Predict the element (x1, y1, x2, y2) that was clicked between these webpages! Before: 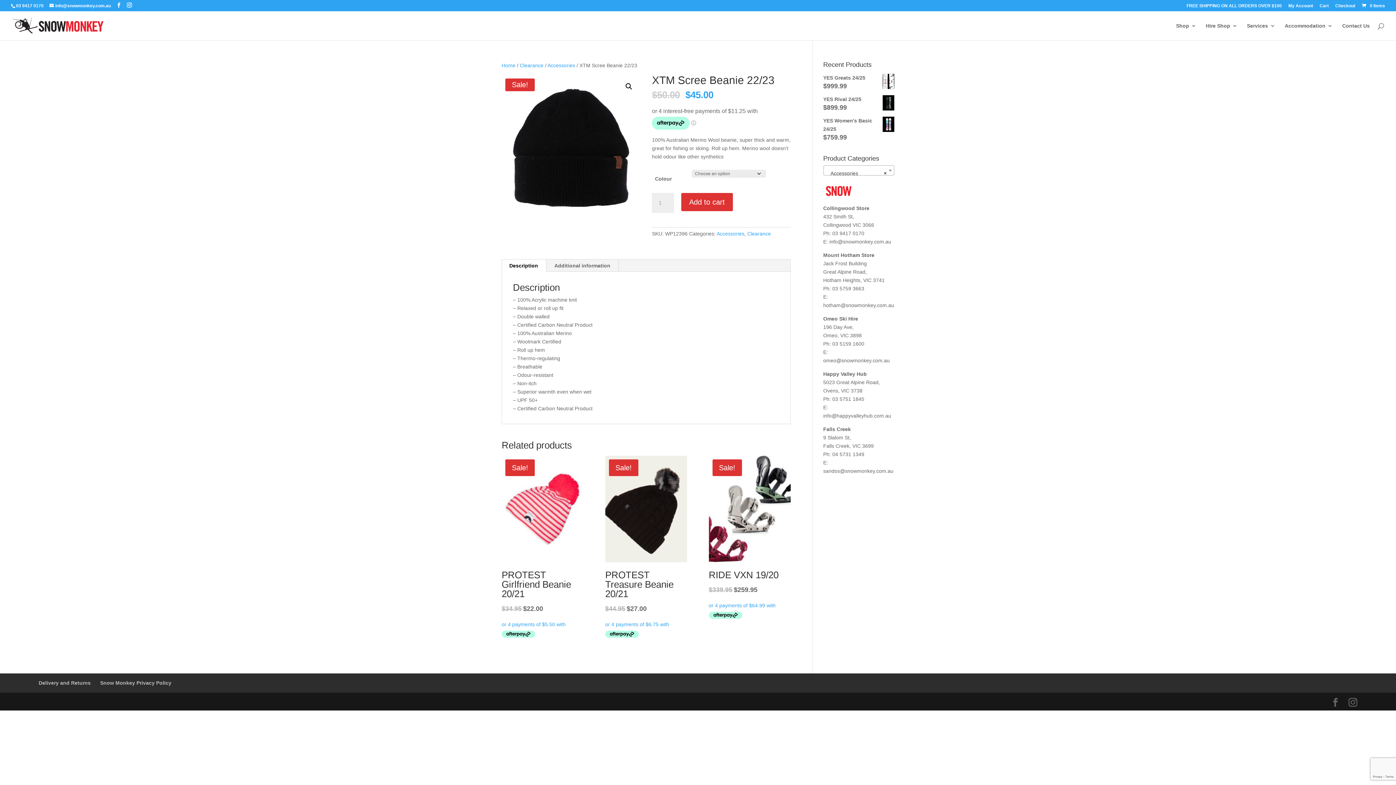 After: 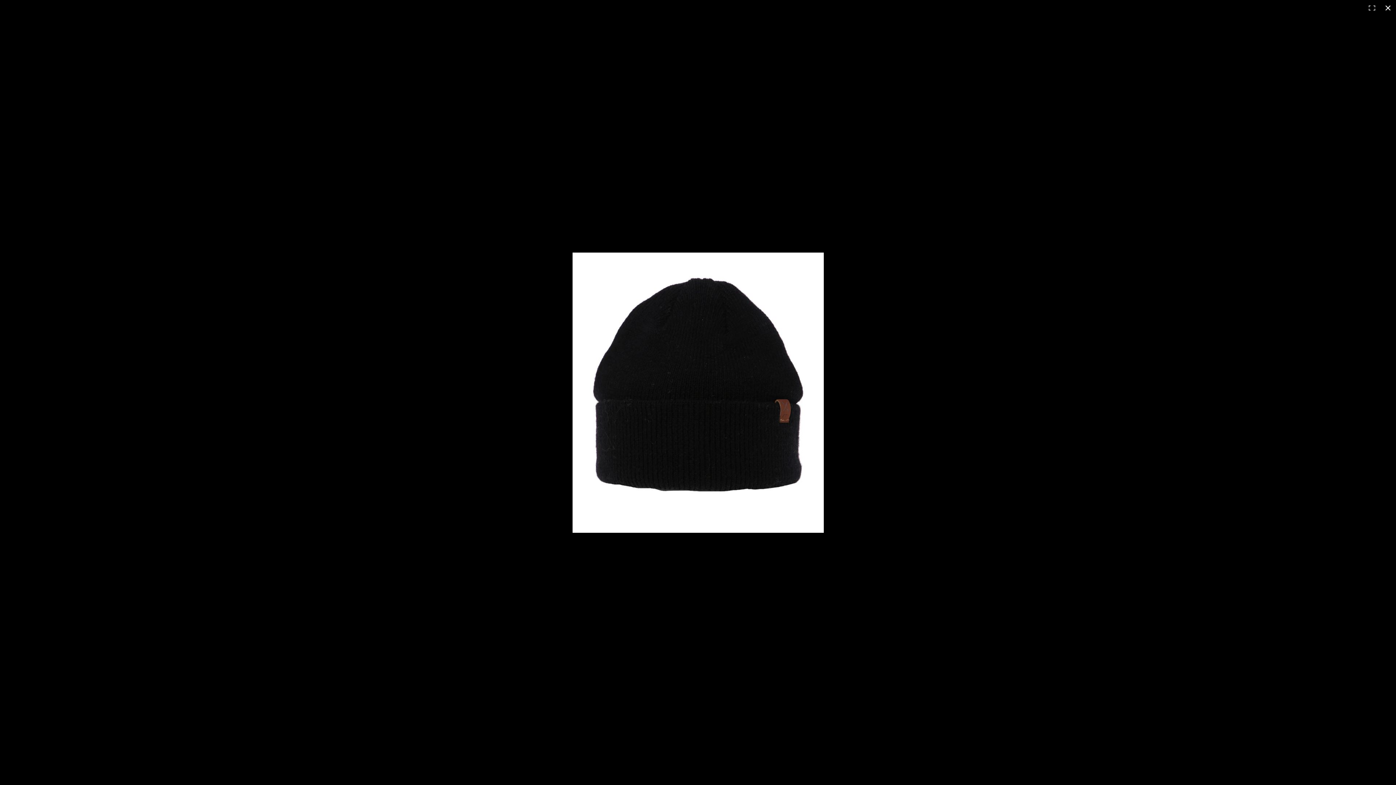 Action: label: View full-screen image gallery bbox: (622, 80, 635, 93)